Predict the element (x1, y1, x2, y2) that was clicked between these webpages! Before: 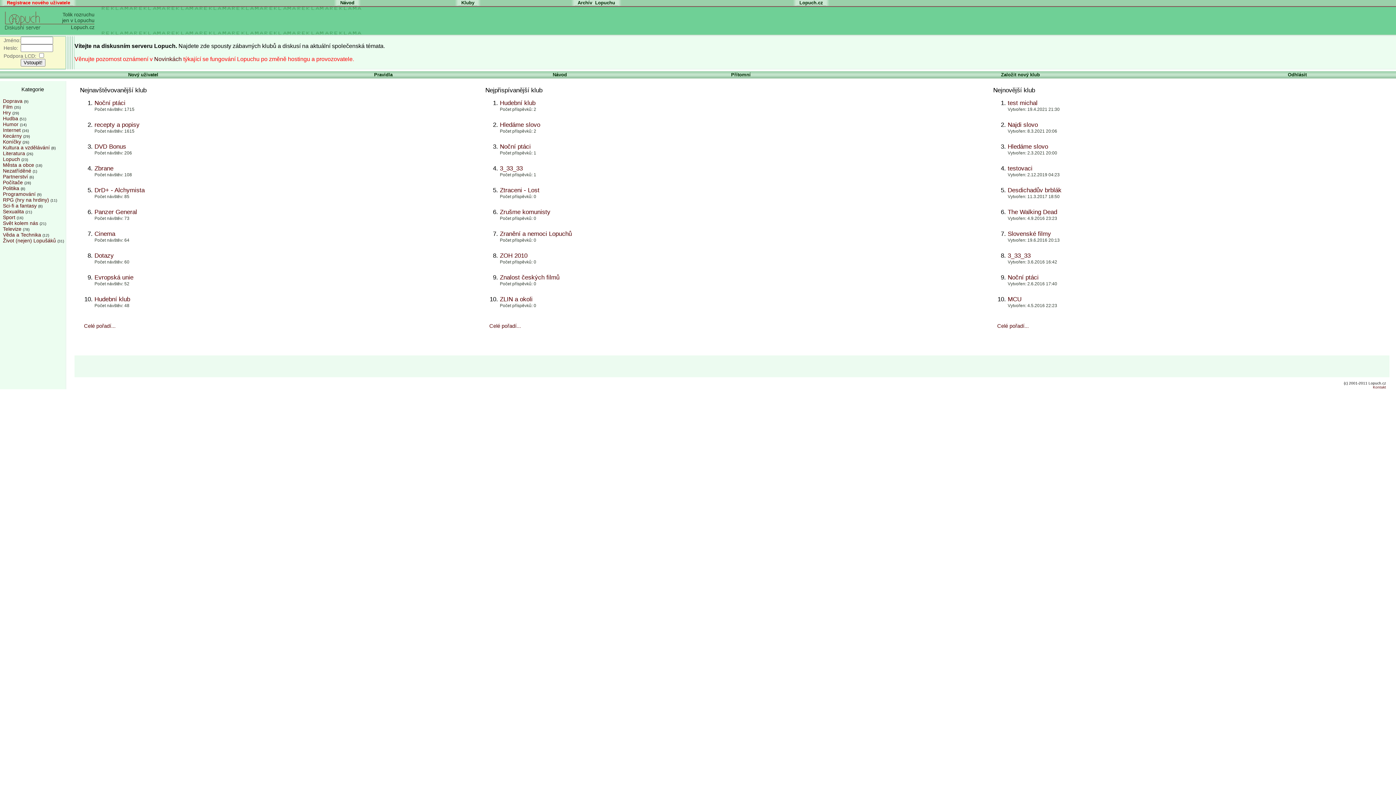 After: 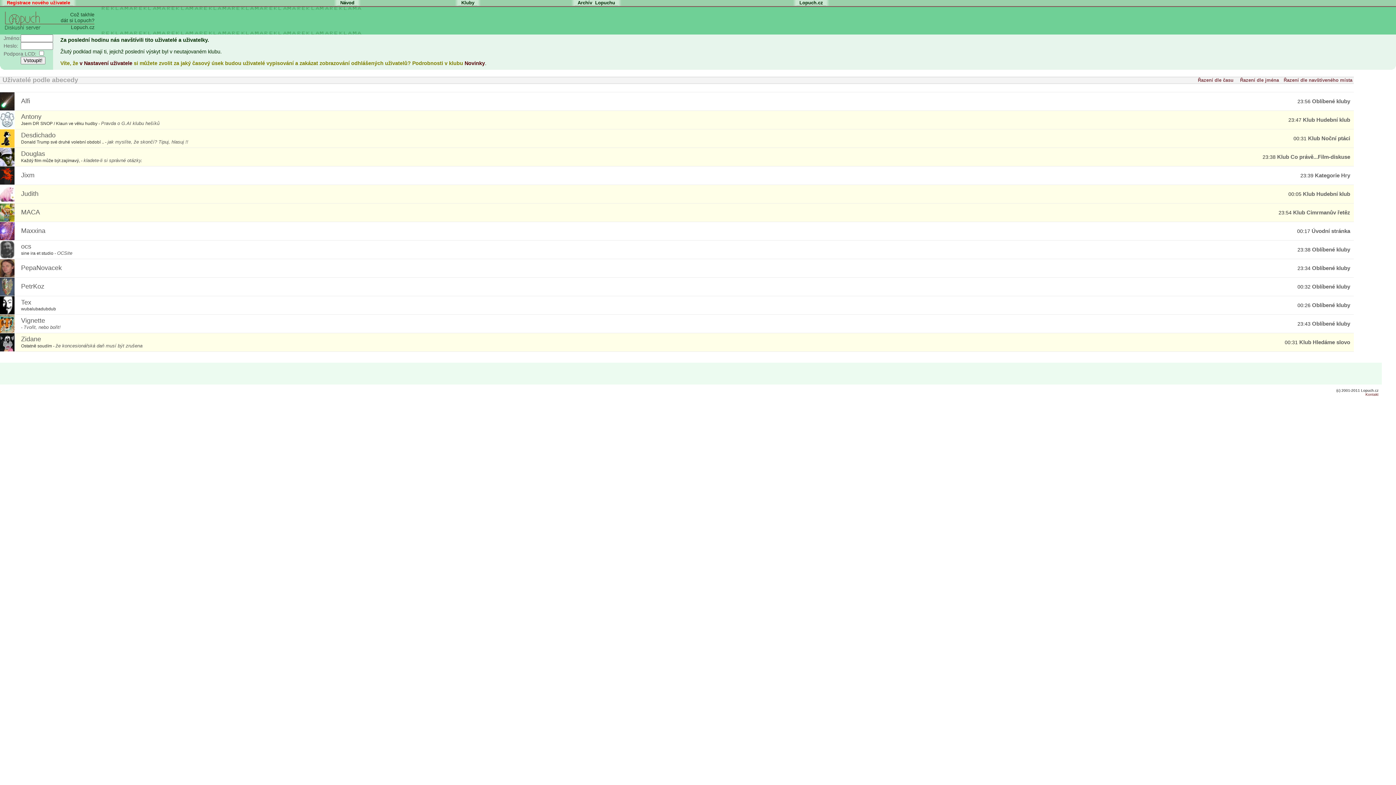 Action: bbox: (728, 72, 753, 77) label:   Přítomní  